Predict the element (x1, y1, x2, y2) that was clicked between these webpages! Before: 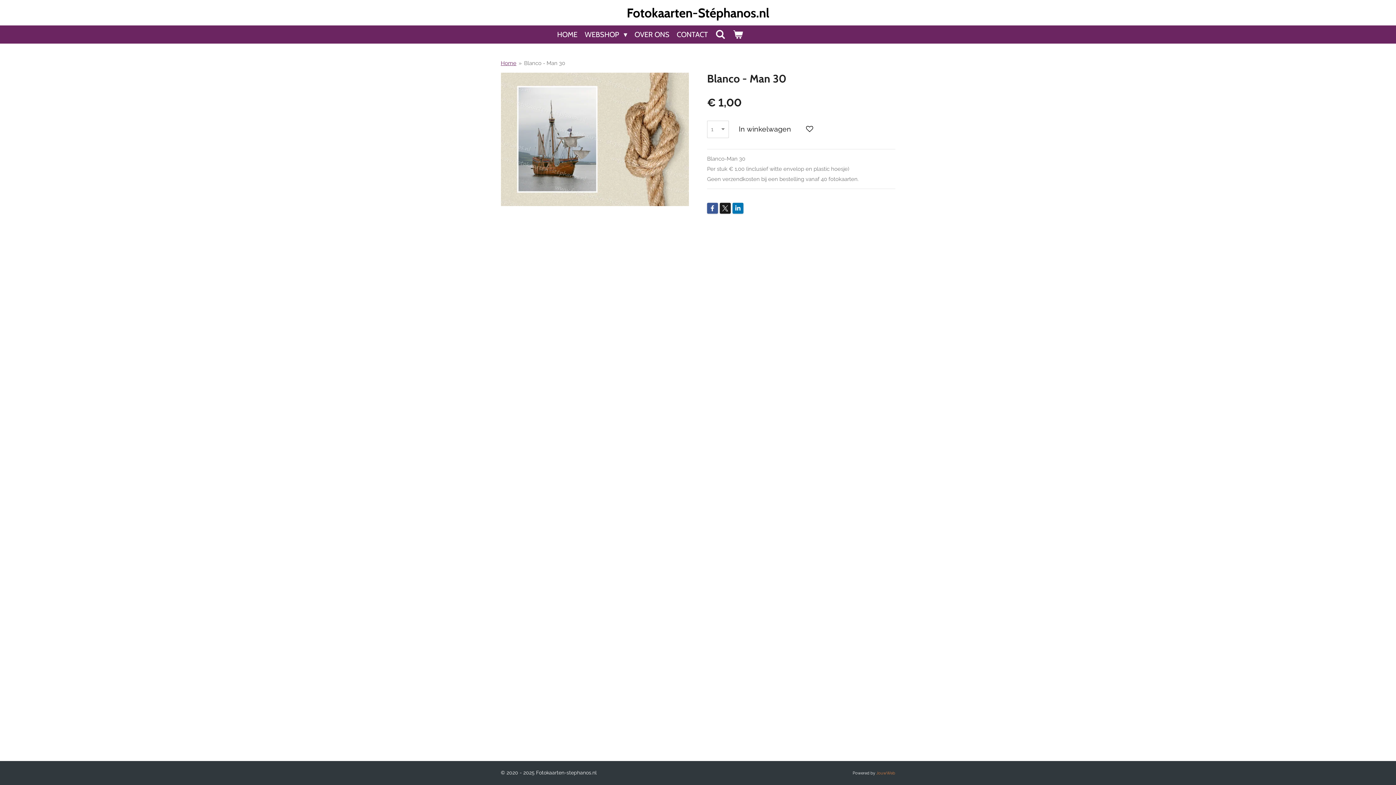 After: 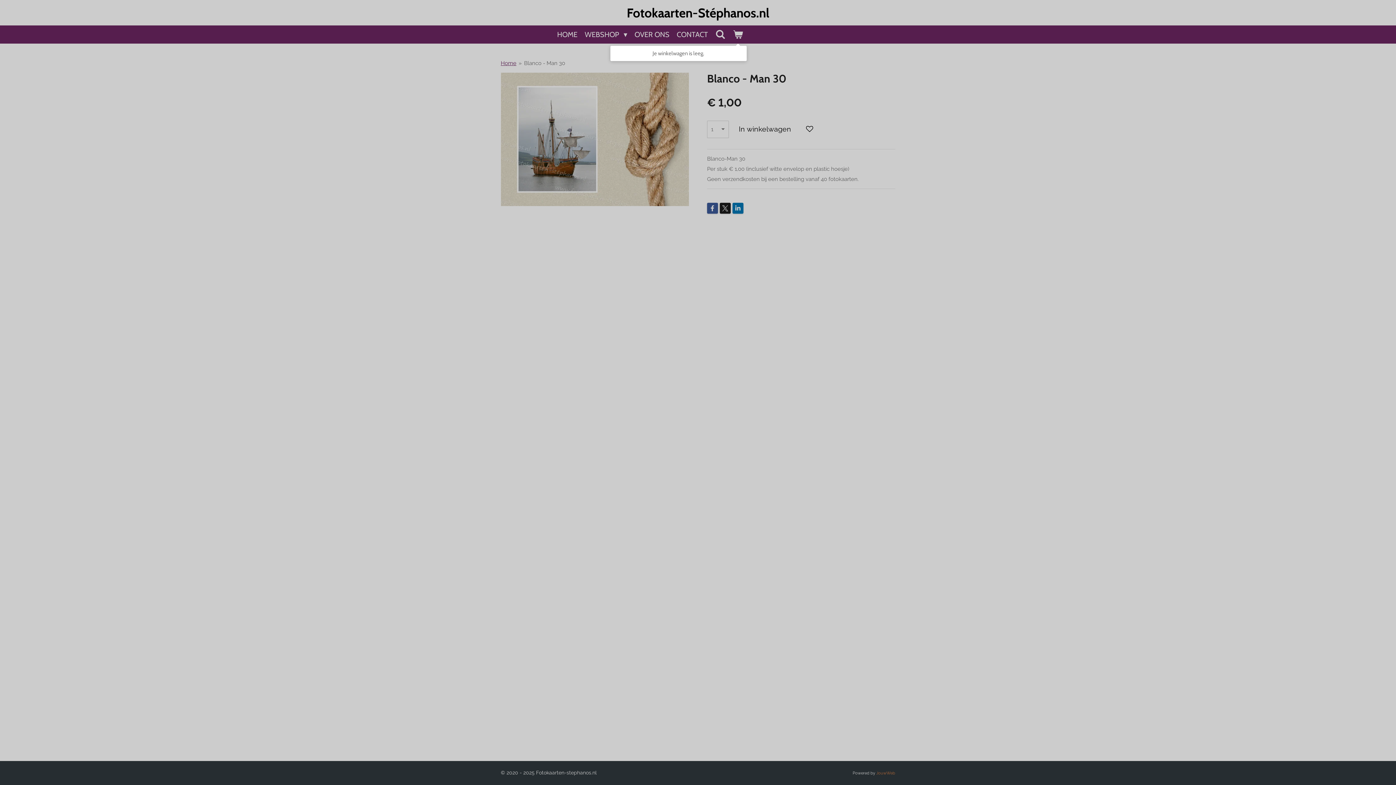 Action: bbox: (729, 25, 746, 43)